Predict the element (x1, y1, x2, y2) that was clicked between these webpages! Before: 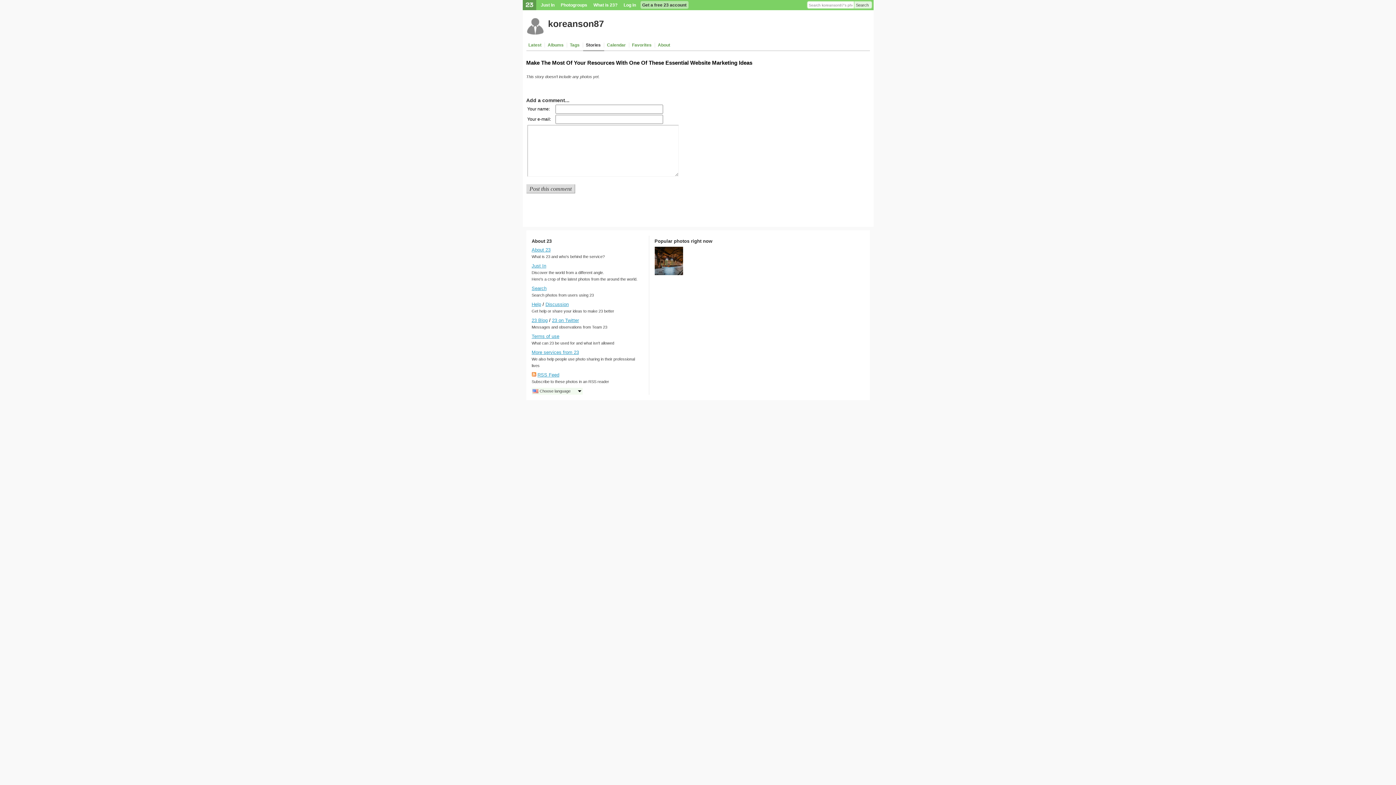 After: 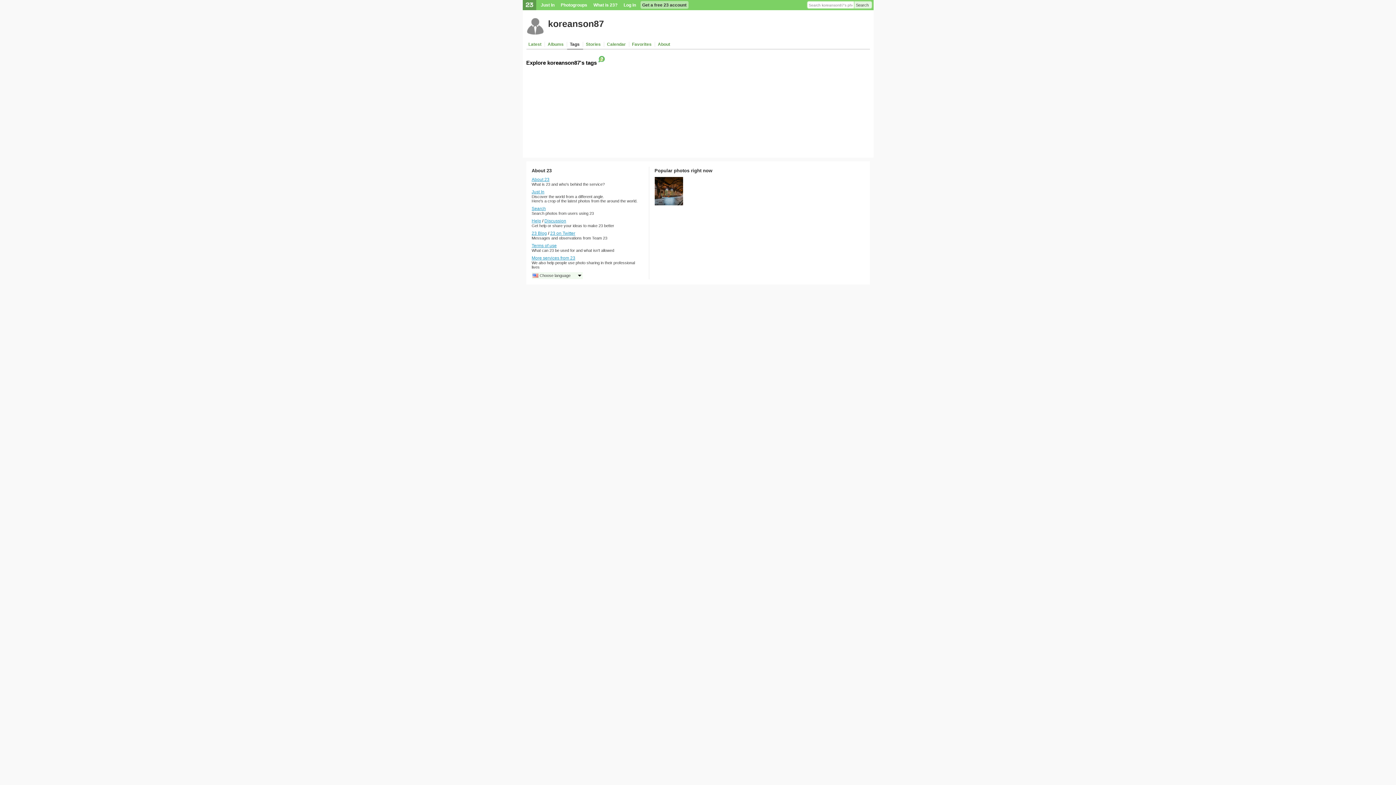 Action: label: Tags bbox: (567, 42, 583, 47)